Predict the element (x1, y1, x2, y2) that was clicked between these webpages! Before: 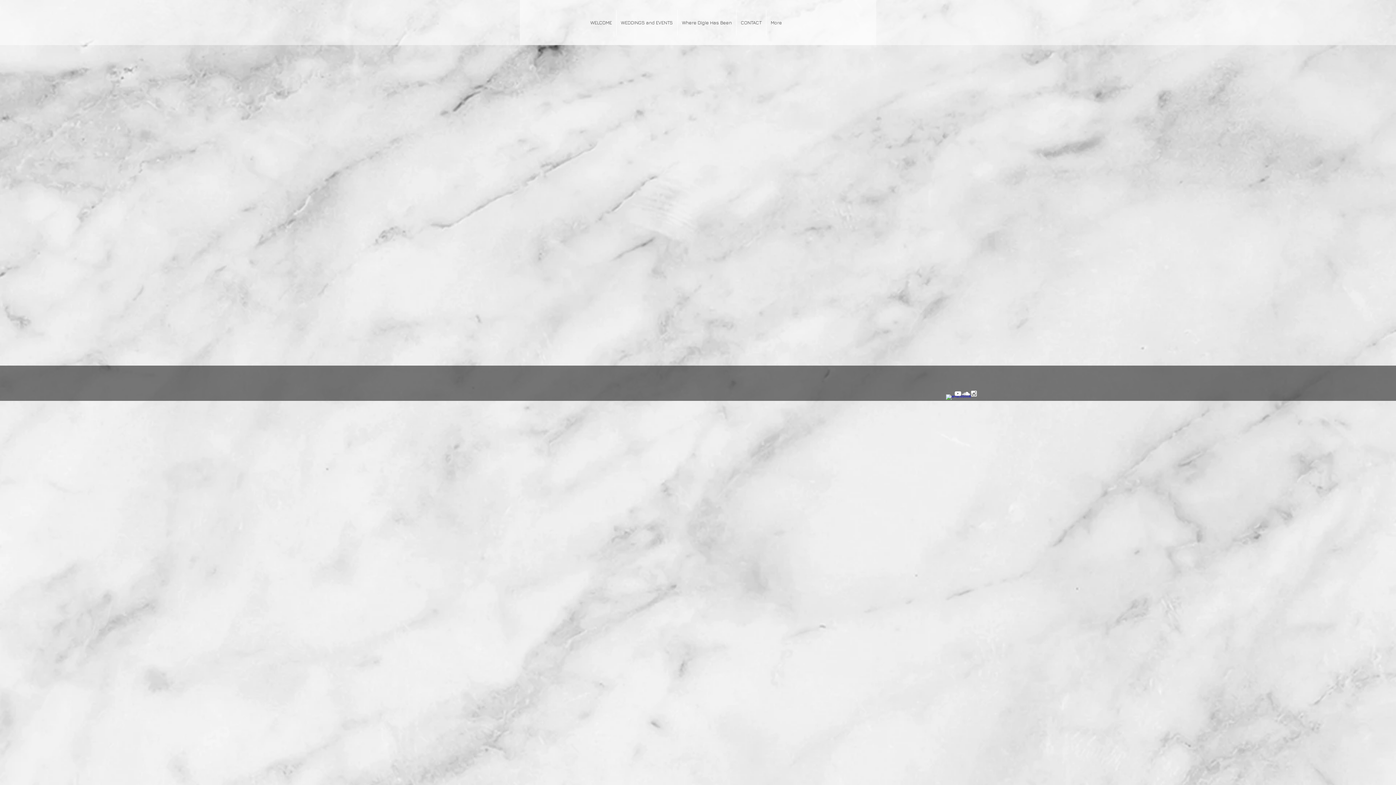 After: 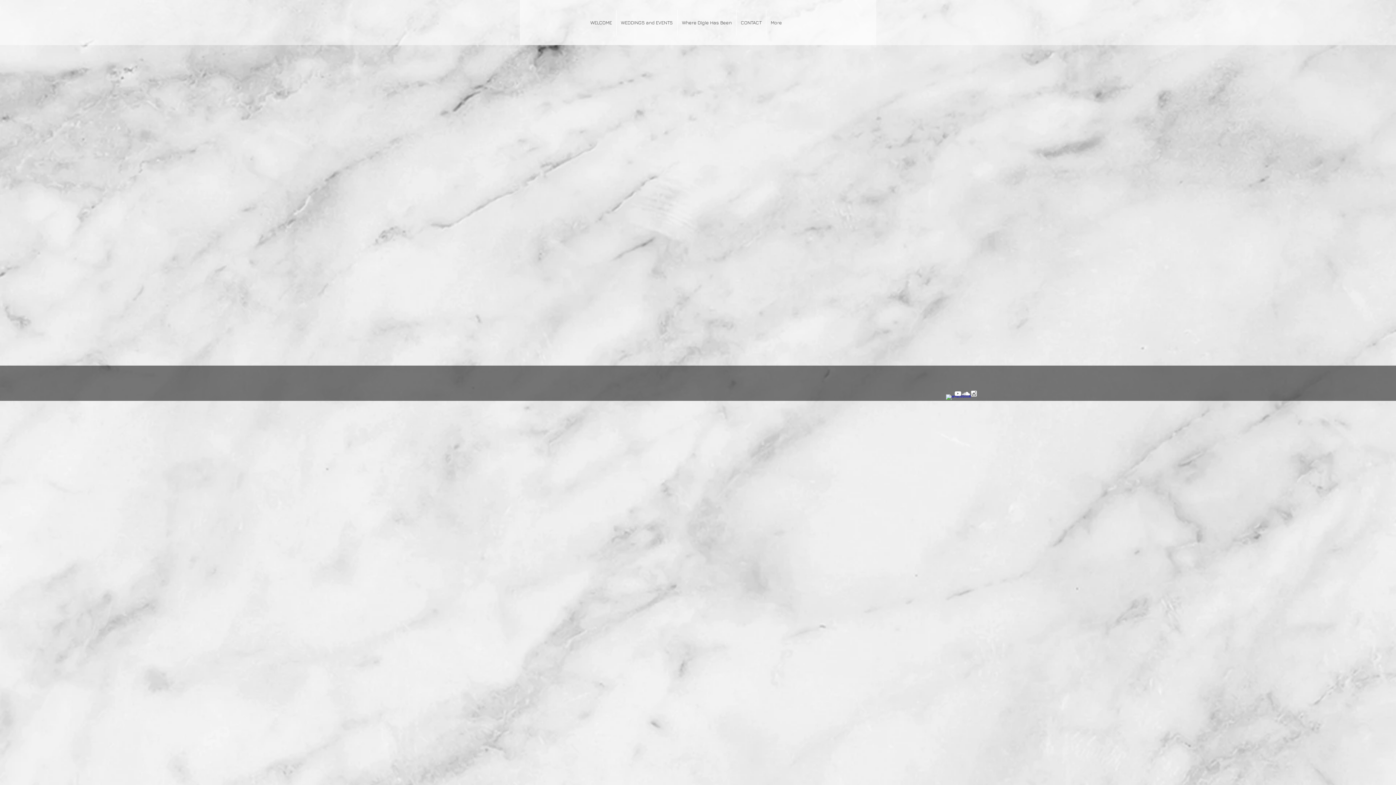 Action: label: White YouTube Icon bbox: (954, 389, 962, 397)